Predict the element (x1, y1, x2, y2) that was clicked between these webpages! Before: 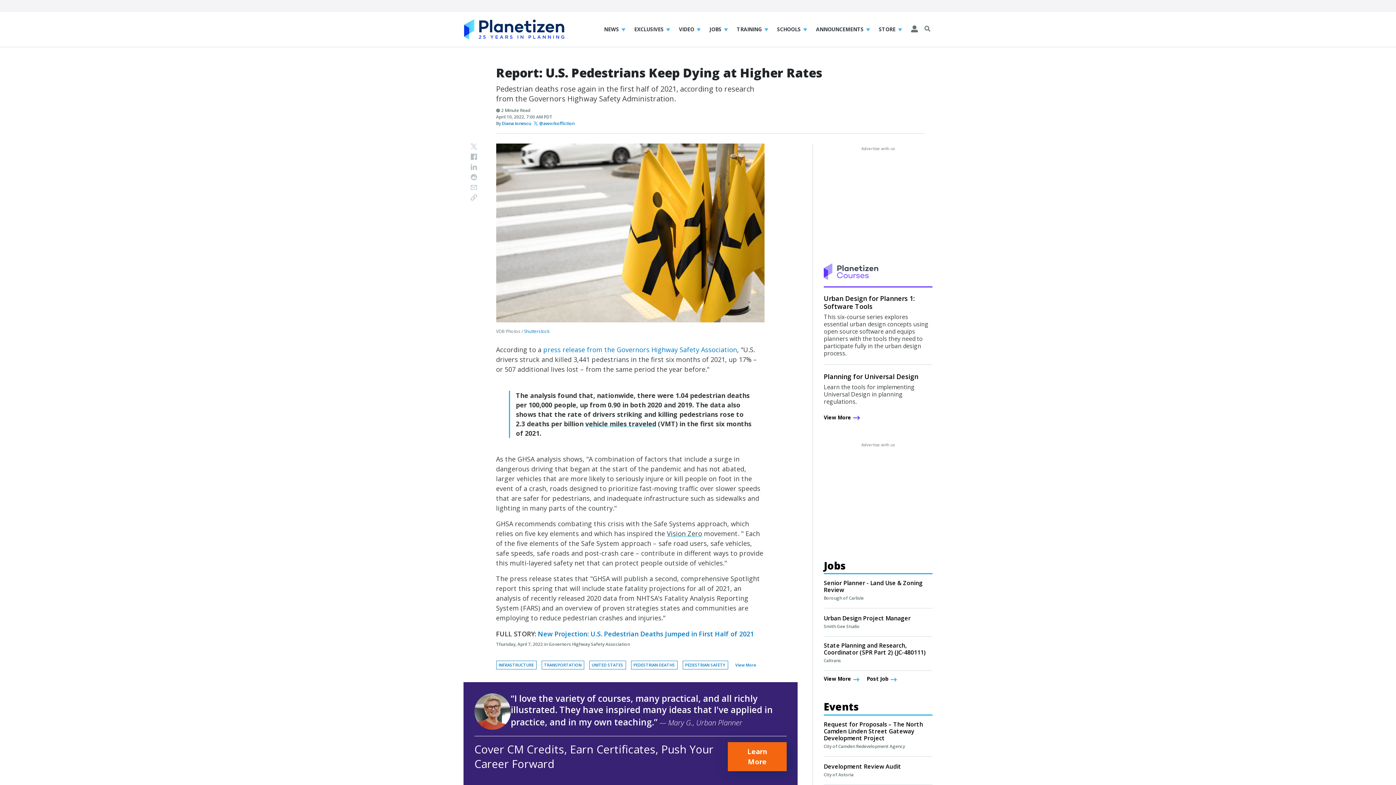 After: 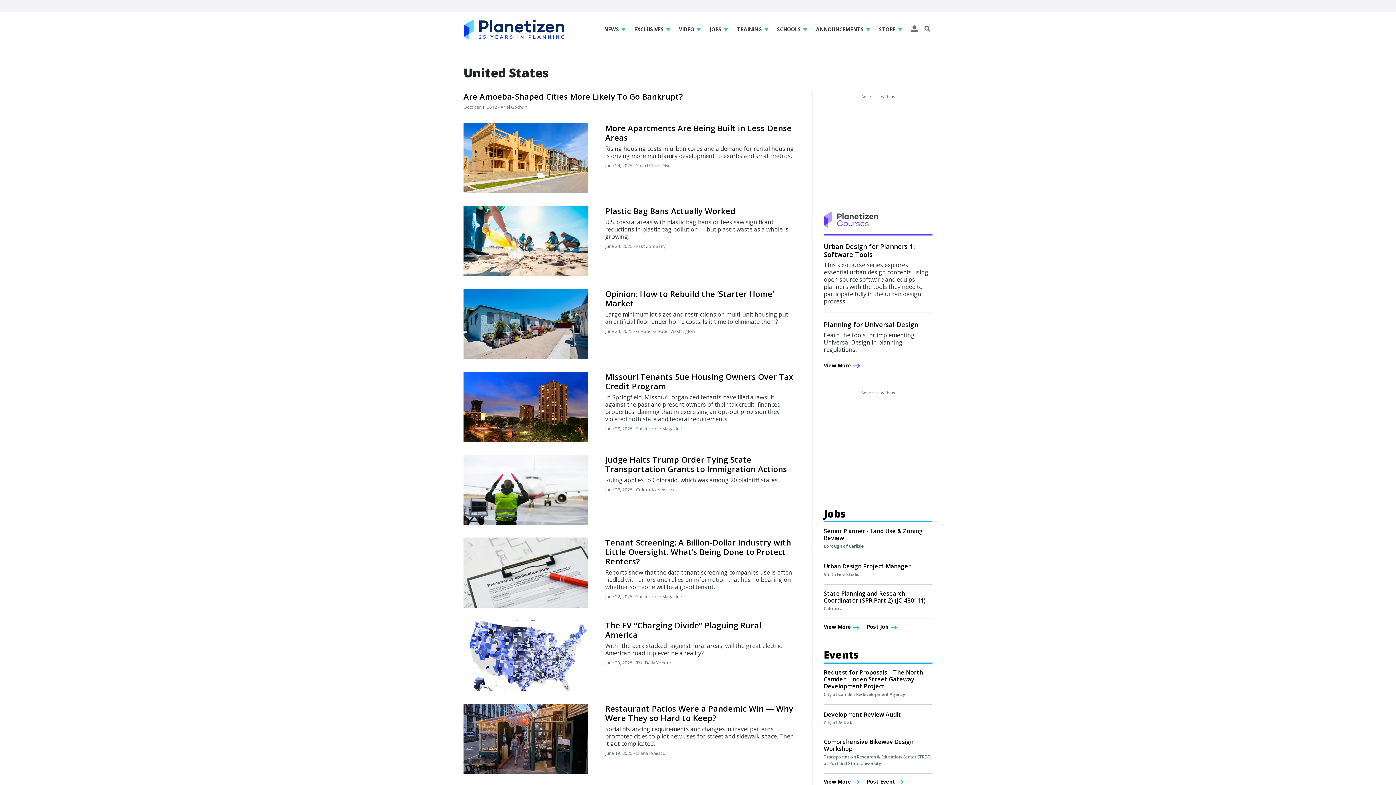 Action: bbox: (591, 662, 623, 668) label: UNITED STATES